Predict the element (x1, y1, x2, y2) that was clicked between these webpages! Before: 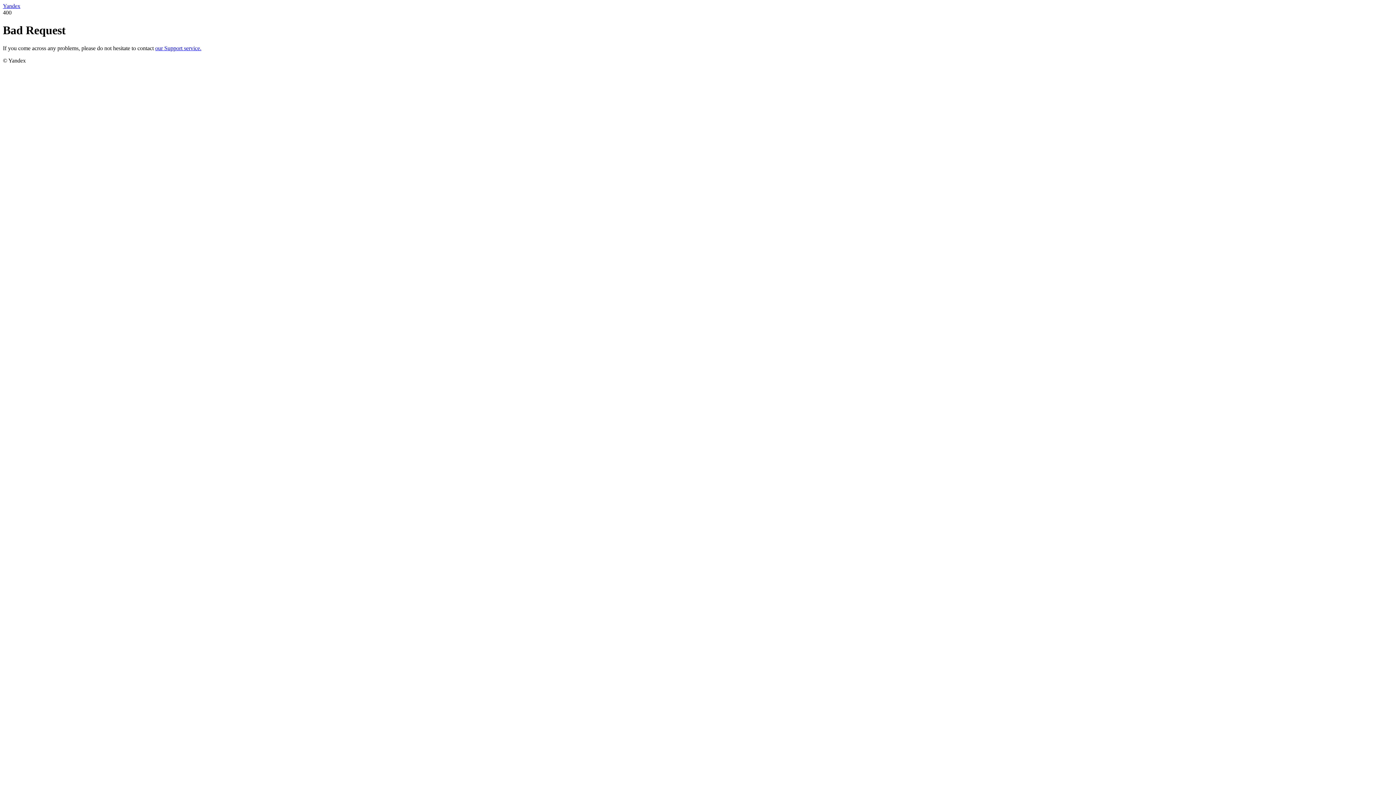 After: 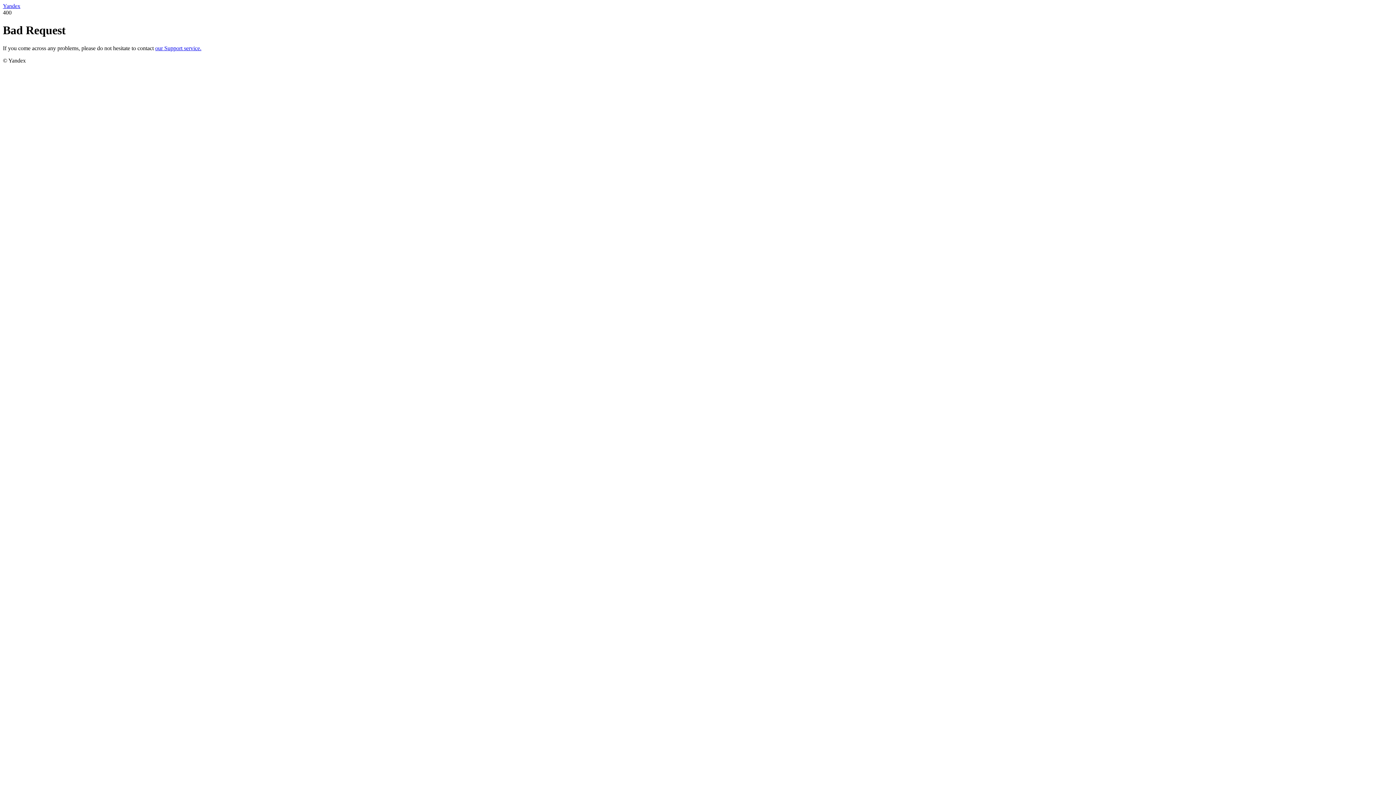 Action: label: our Support service. bbox: (155, 45, 201, 51)